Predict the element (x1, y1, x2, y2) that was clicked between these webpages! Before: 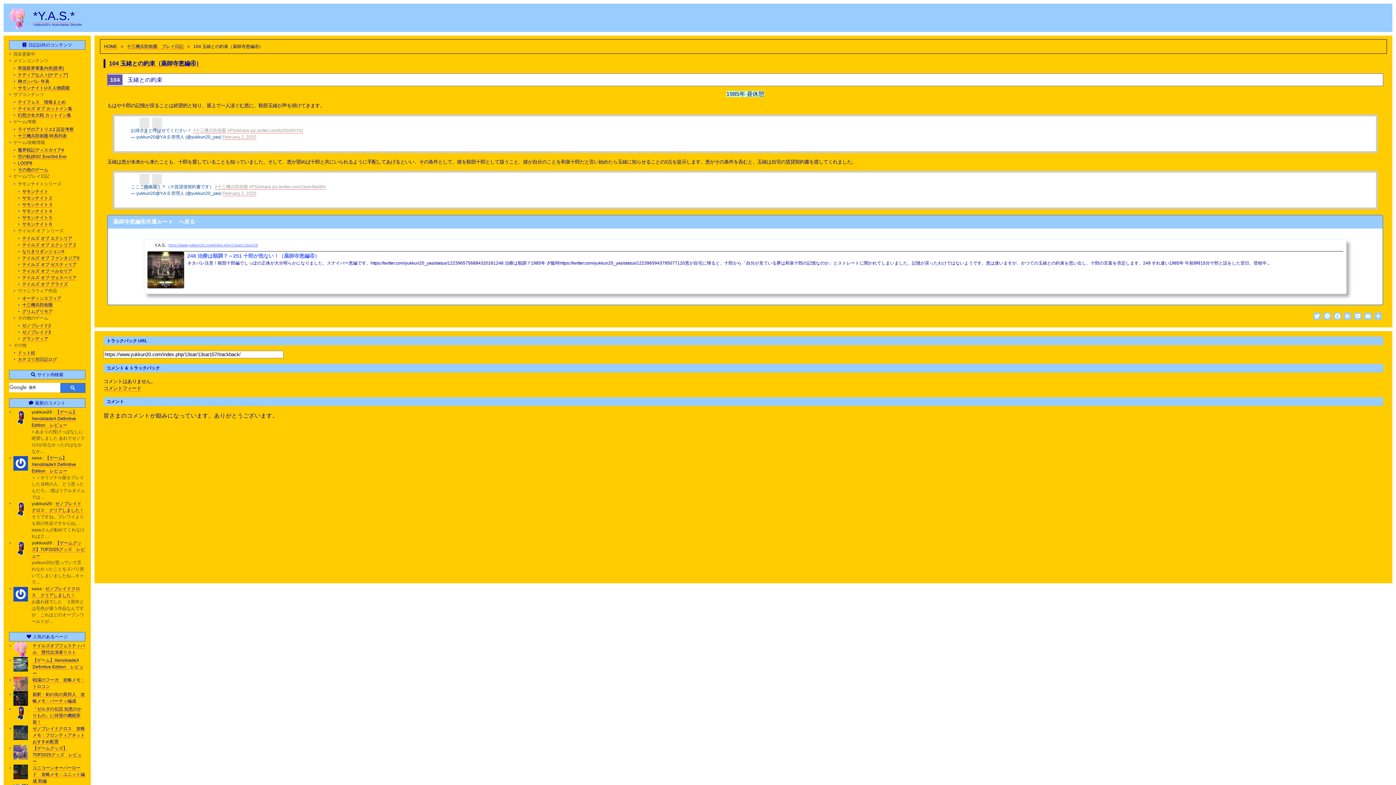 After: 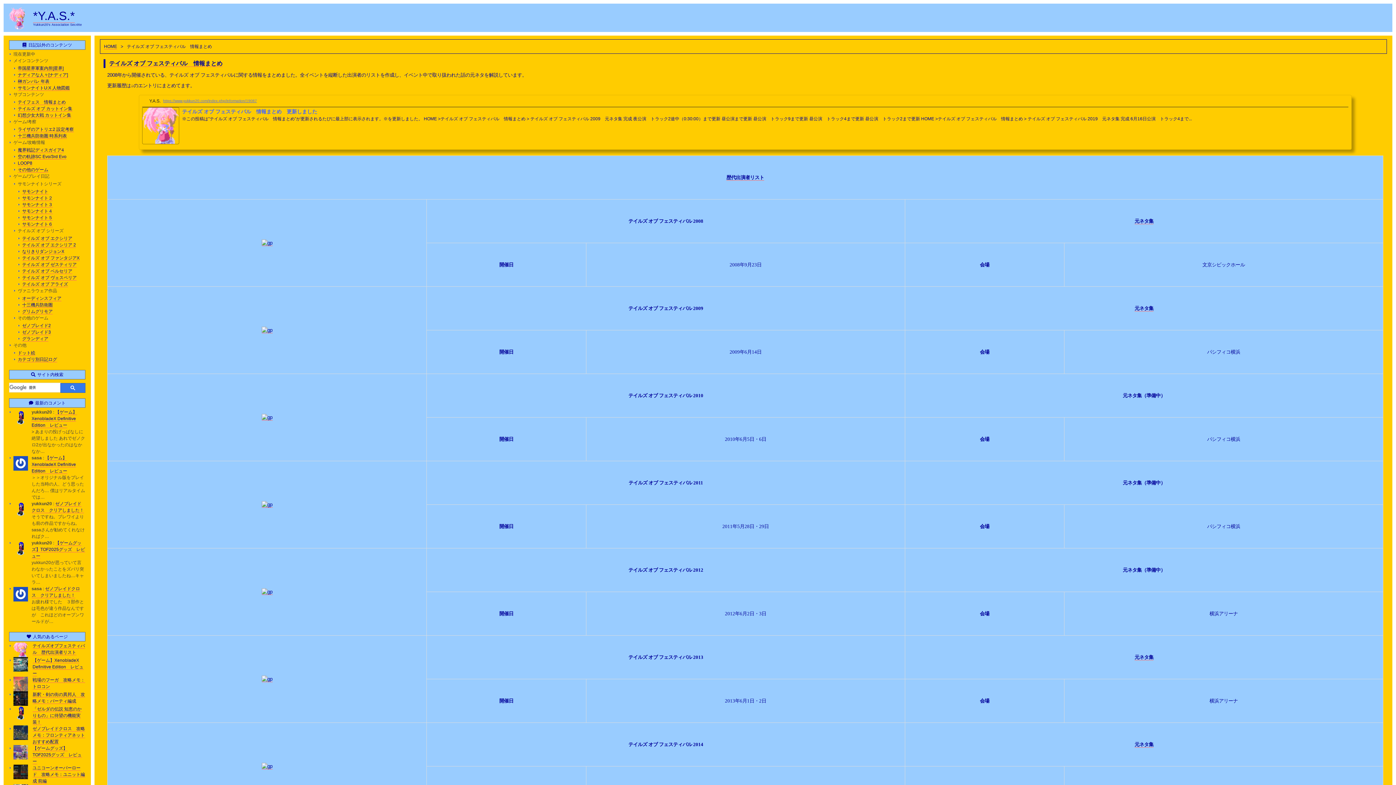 Action: label: テイフェス　情報まとめ bbox: (17, 99, 65, 105)